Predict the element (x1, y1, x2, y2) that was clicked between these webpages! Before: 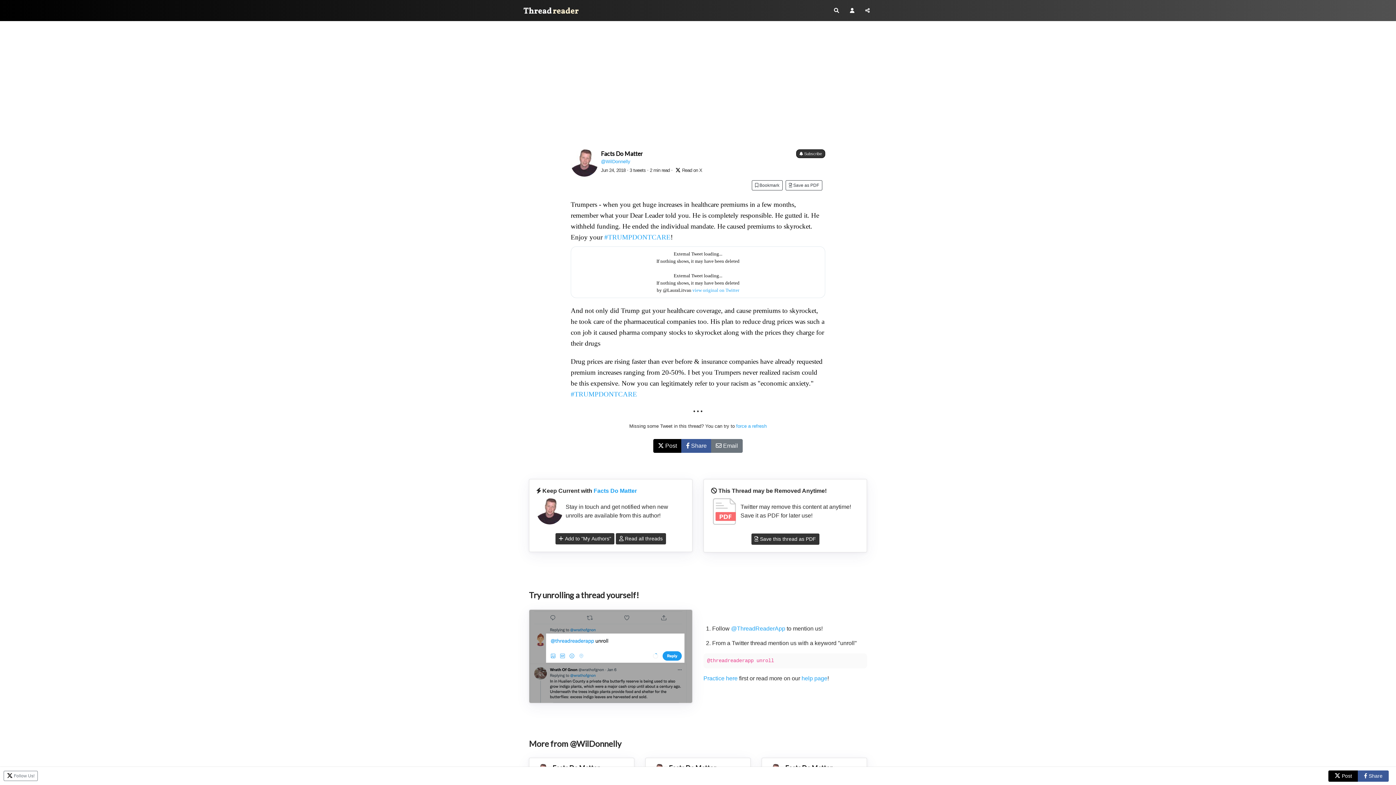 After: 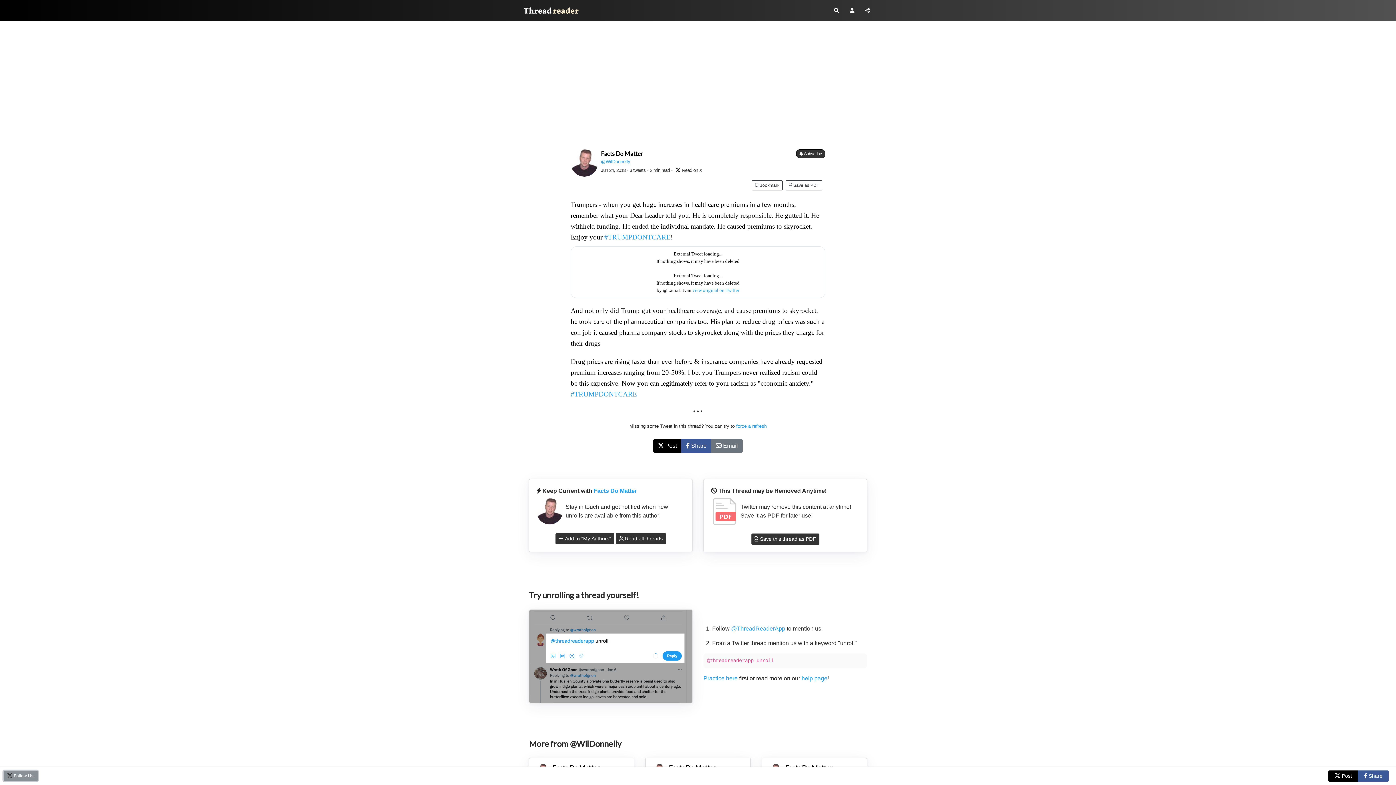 Action: bbox: (3, 771, 37, 781) label:  Follow Us!